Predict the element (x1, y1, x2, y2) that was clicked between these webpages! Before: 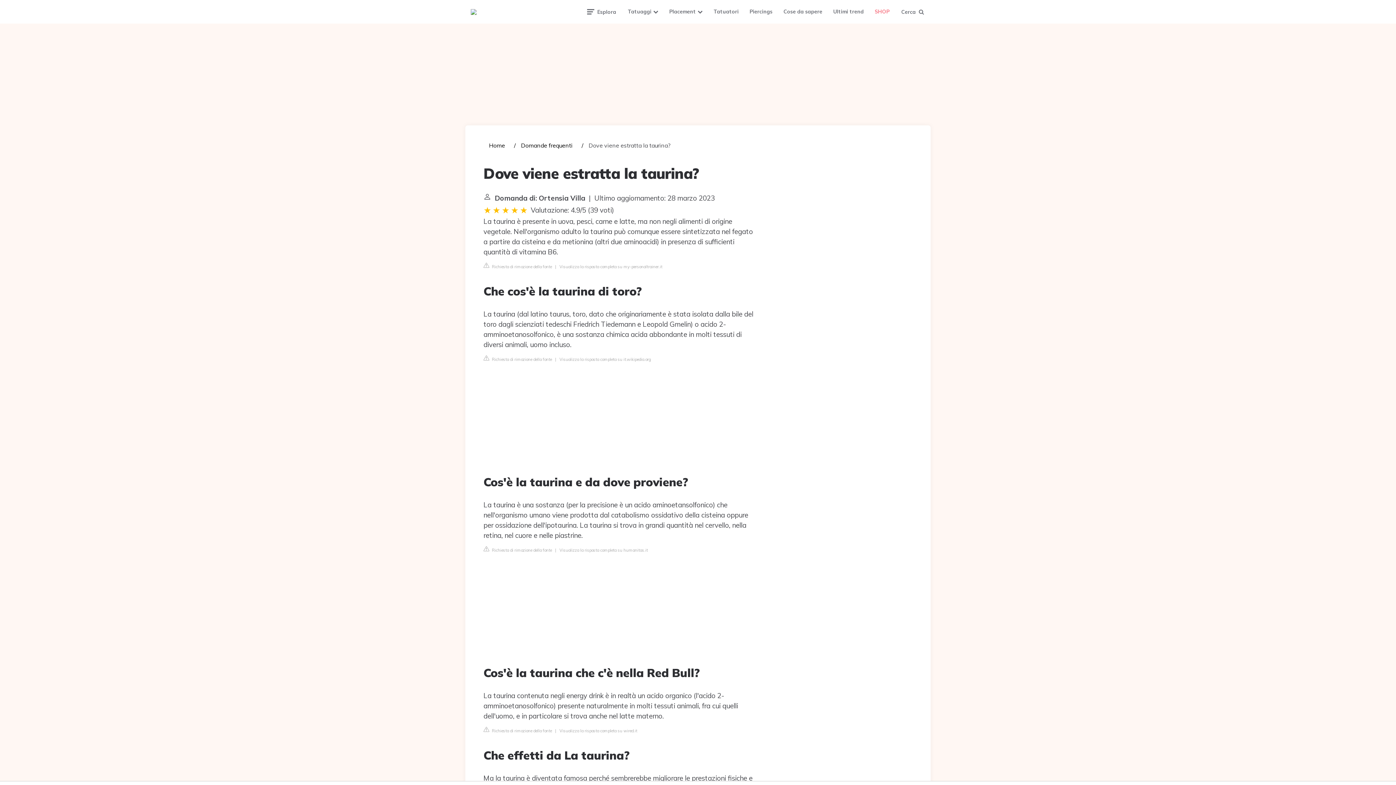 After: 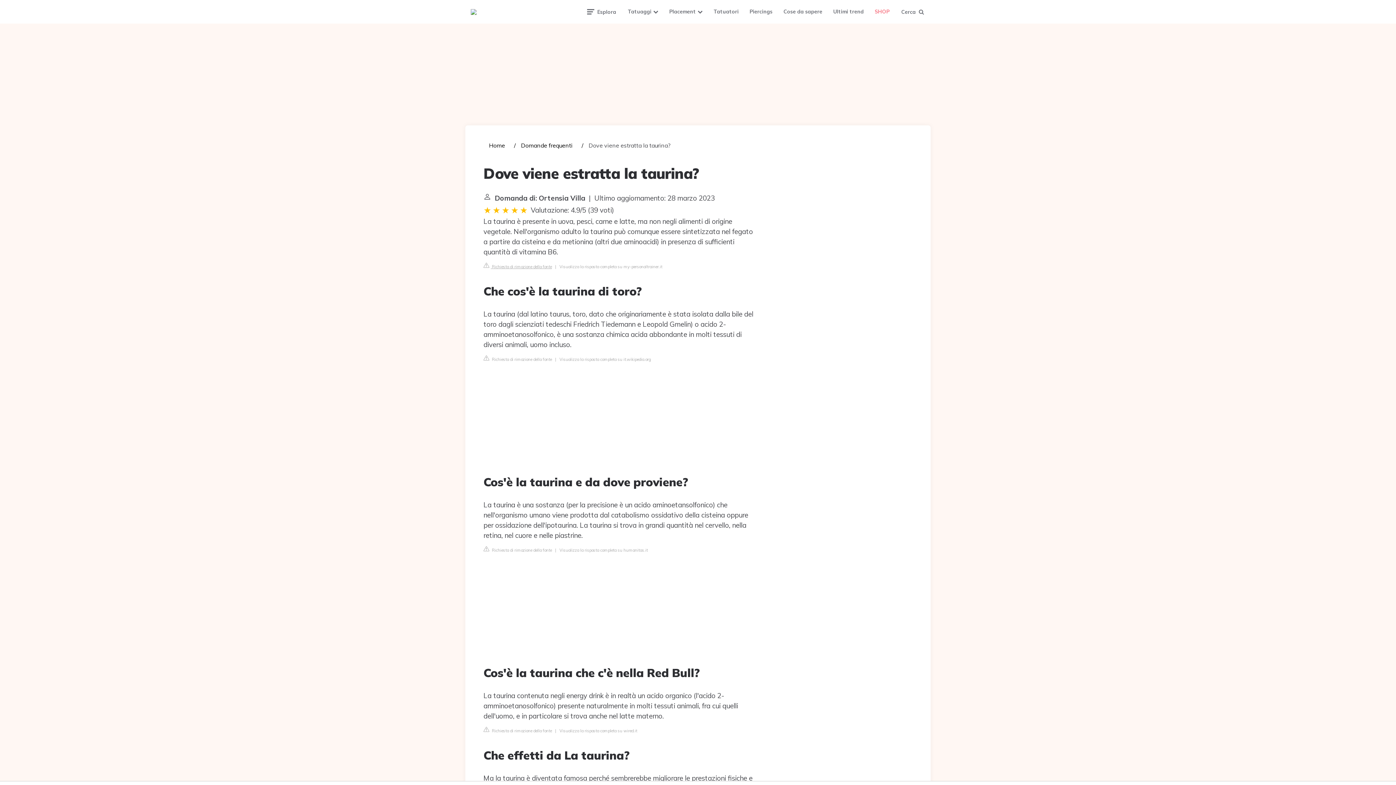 Action: label:  Richiesta di rimozione della fonte bbox: (483, 262, 552, 269)